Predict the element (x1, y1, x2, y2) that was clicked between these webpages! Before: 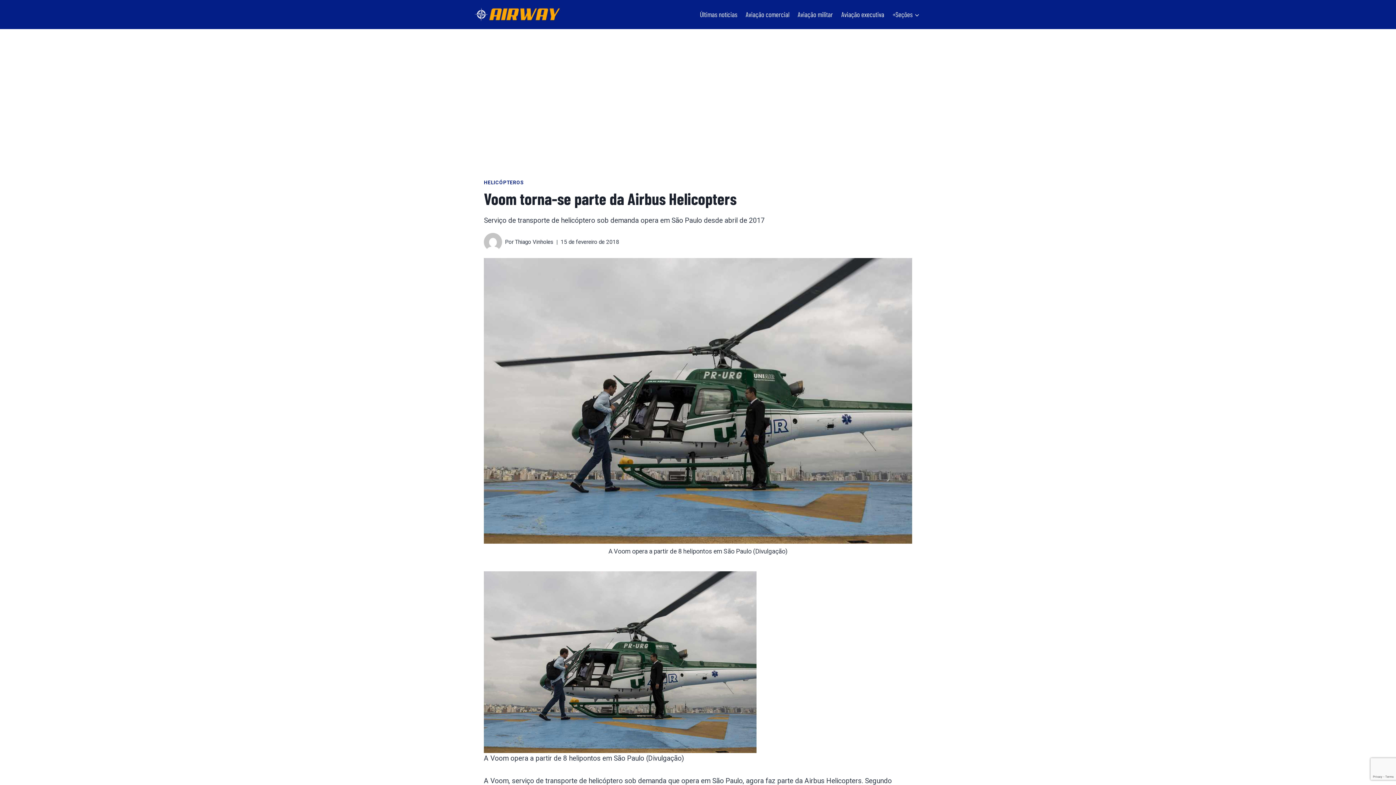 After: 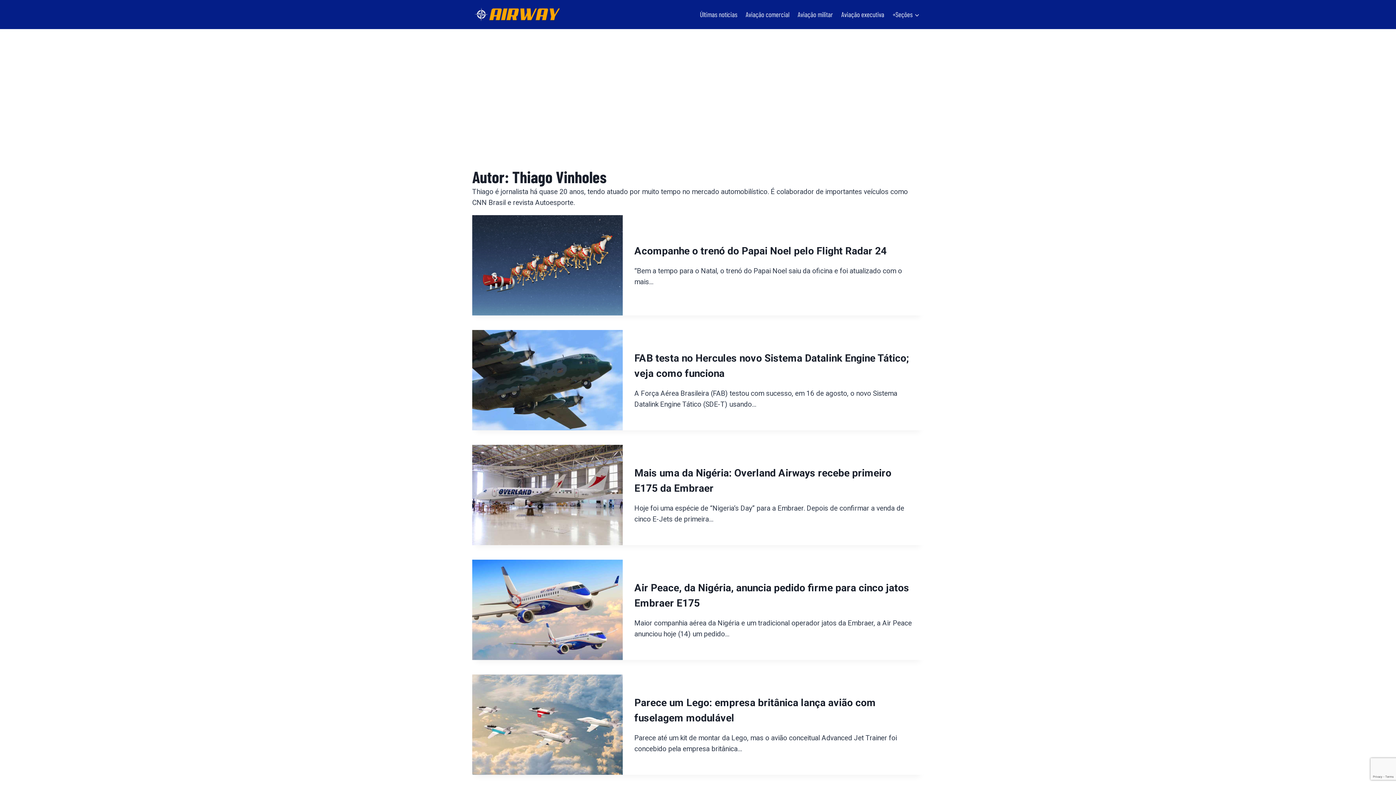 Action: bbox: (514, 238, 553, 245) label: Thiago Vinholes